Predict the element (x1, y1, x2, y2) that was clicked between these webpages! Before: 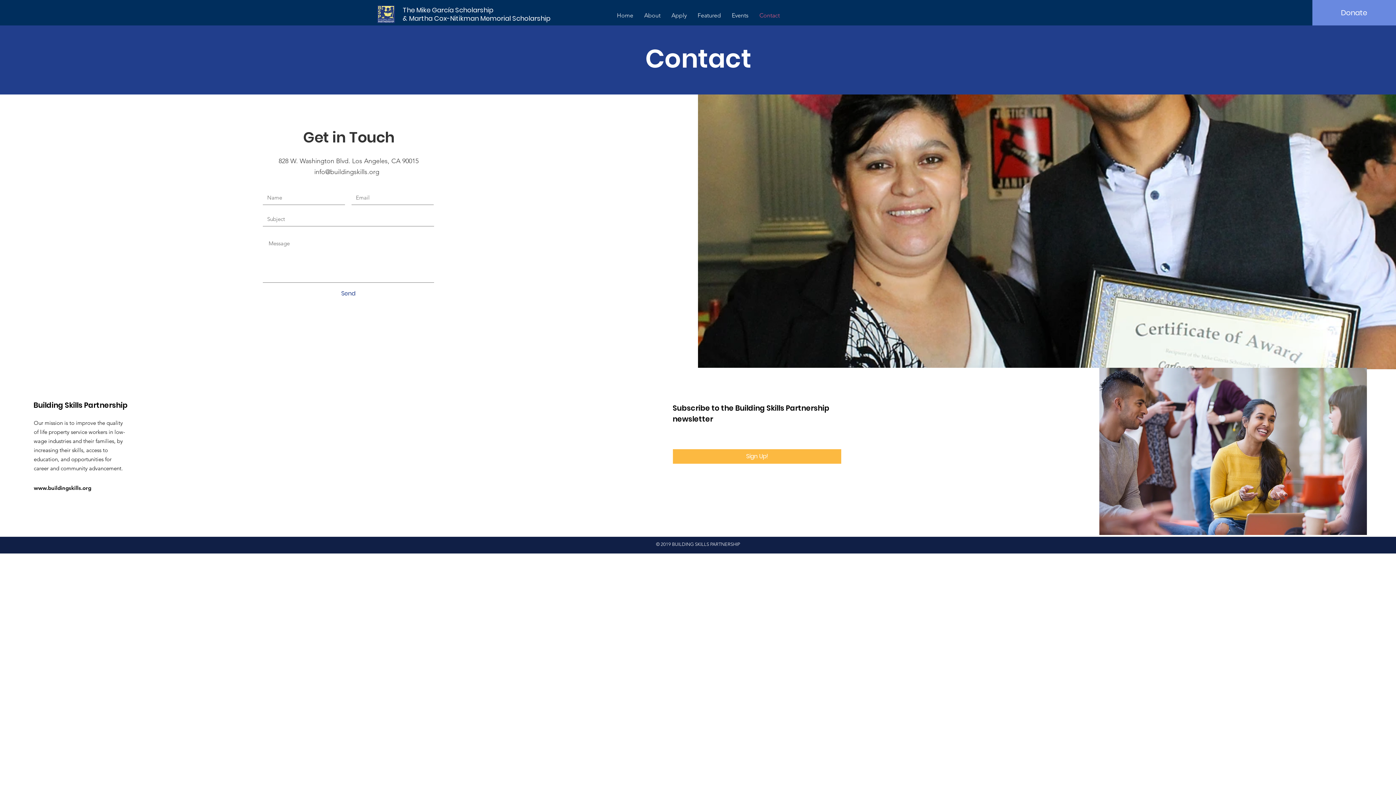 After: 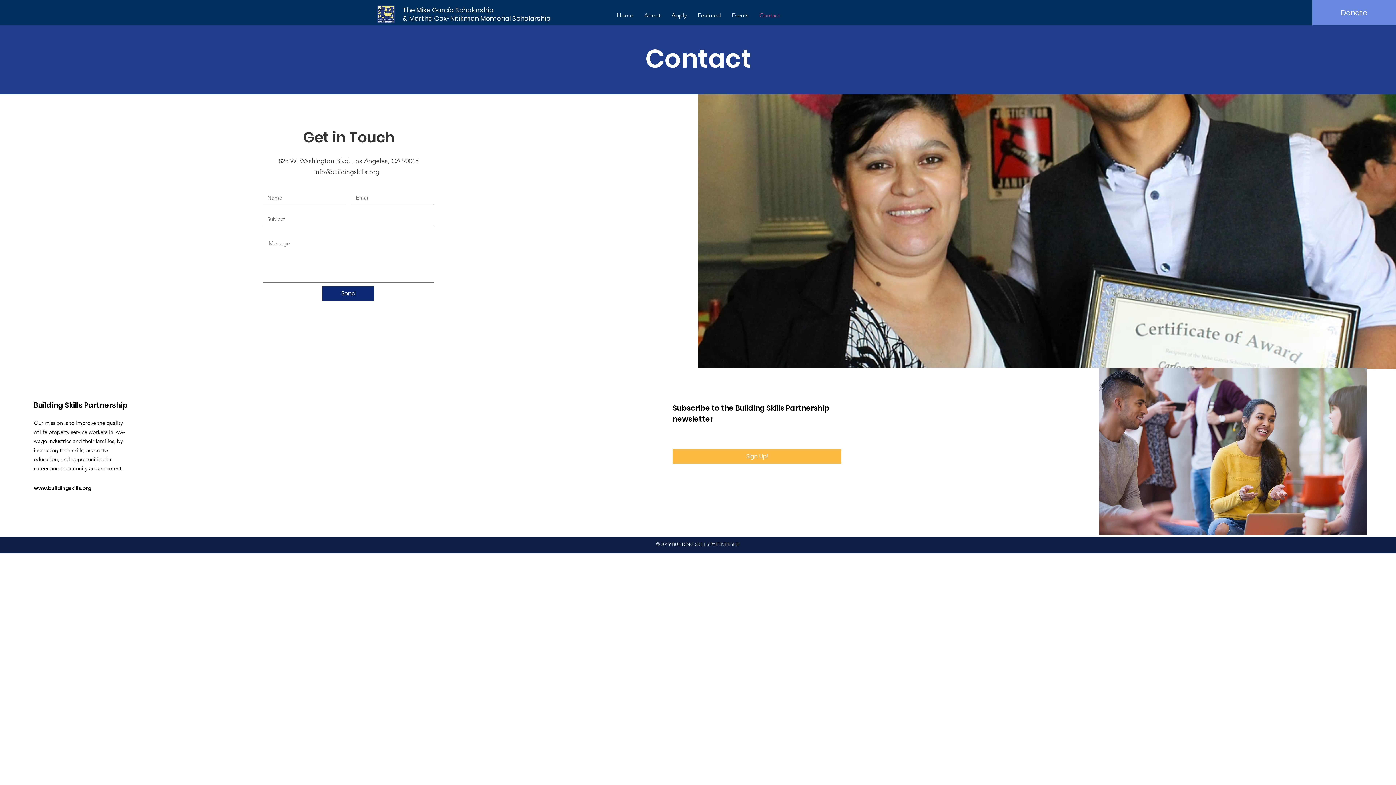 Action: label: Send bbox: (322, 286, 374, 301)